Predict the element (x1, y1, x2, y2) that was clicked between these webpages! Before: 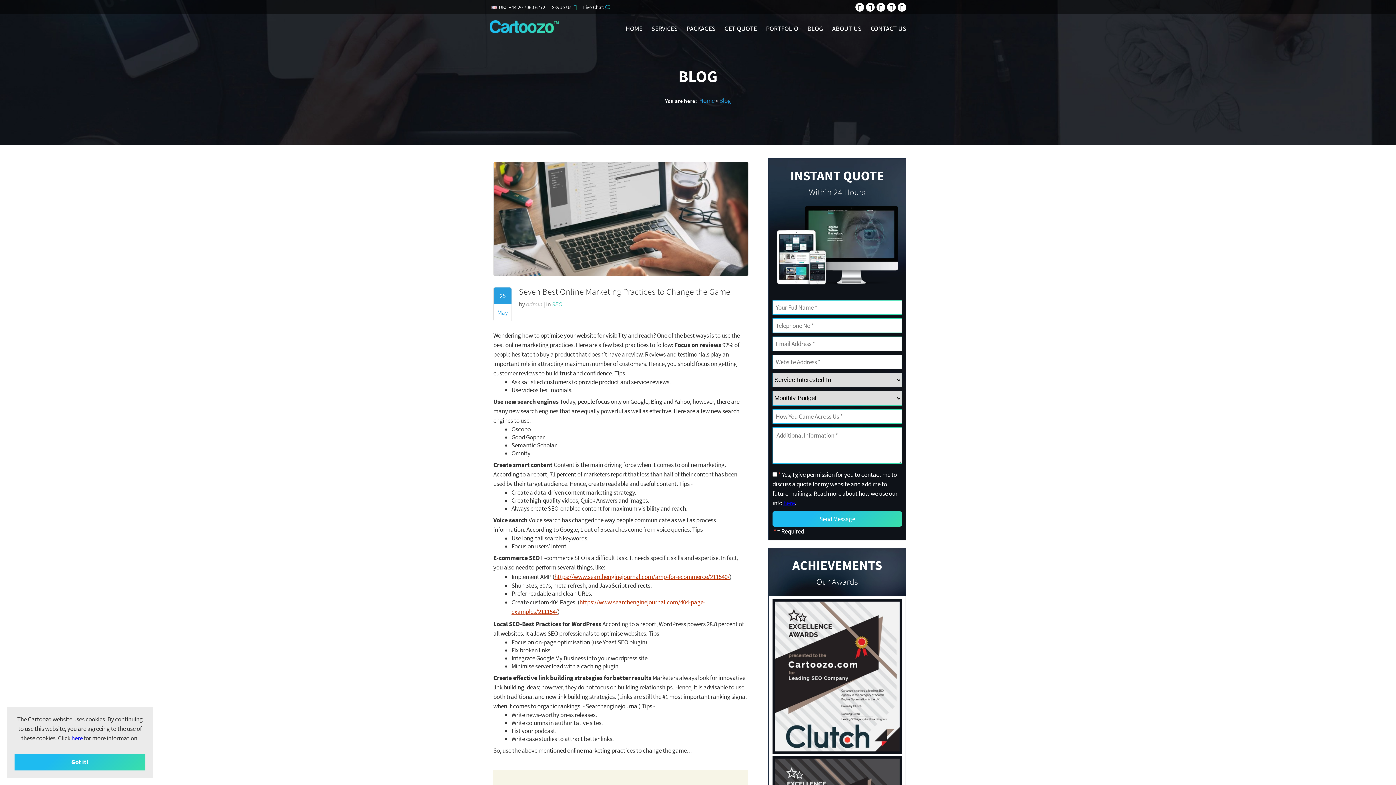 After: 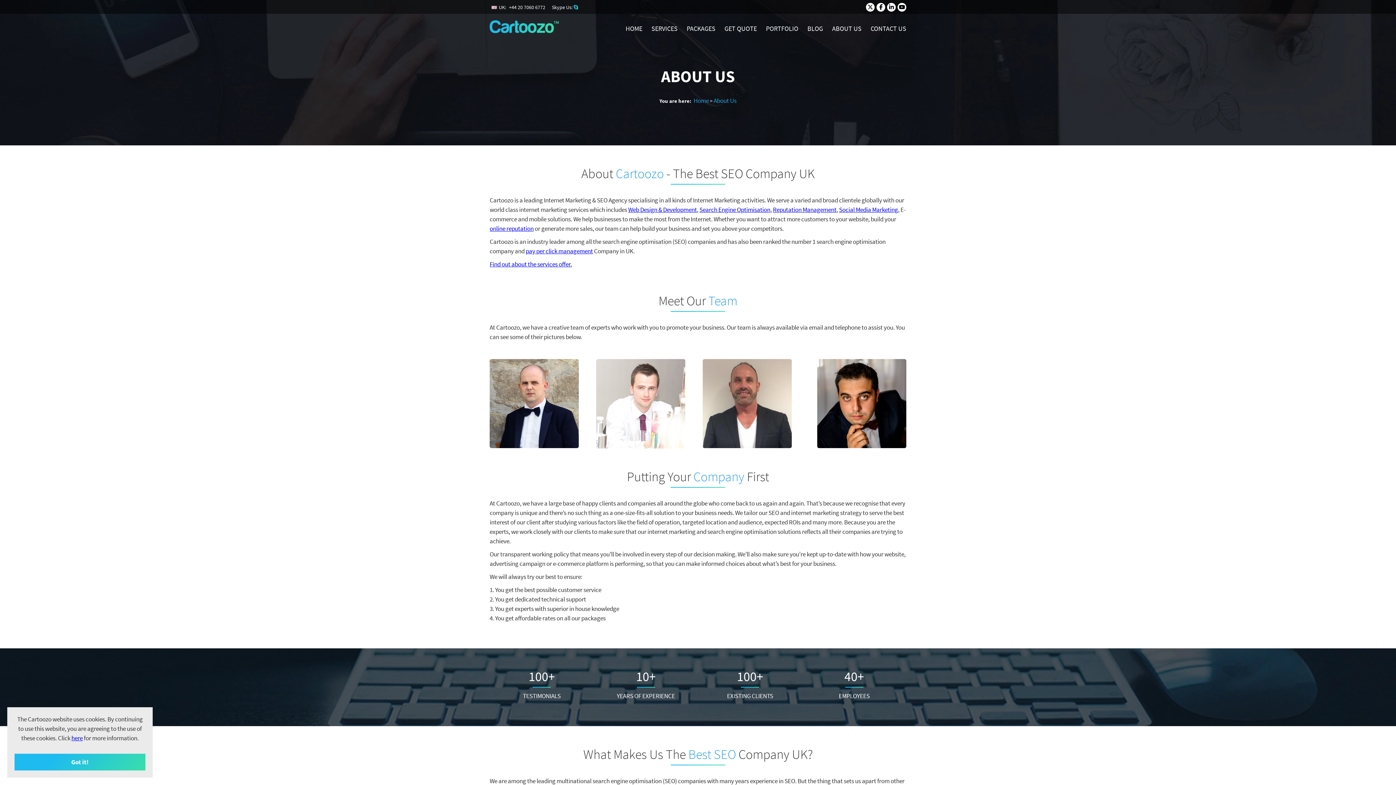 Action: label: ABOUT US bbox: (832, 21, 861, 36)